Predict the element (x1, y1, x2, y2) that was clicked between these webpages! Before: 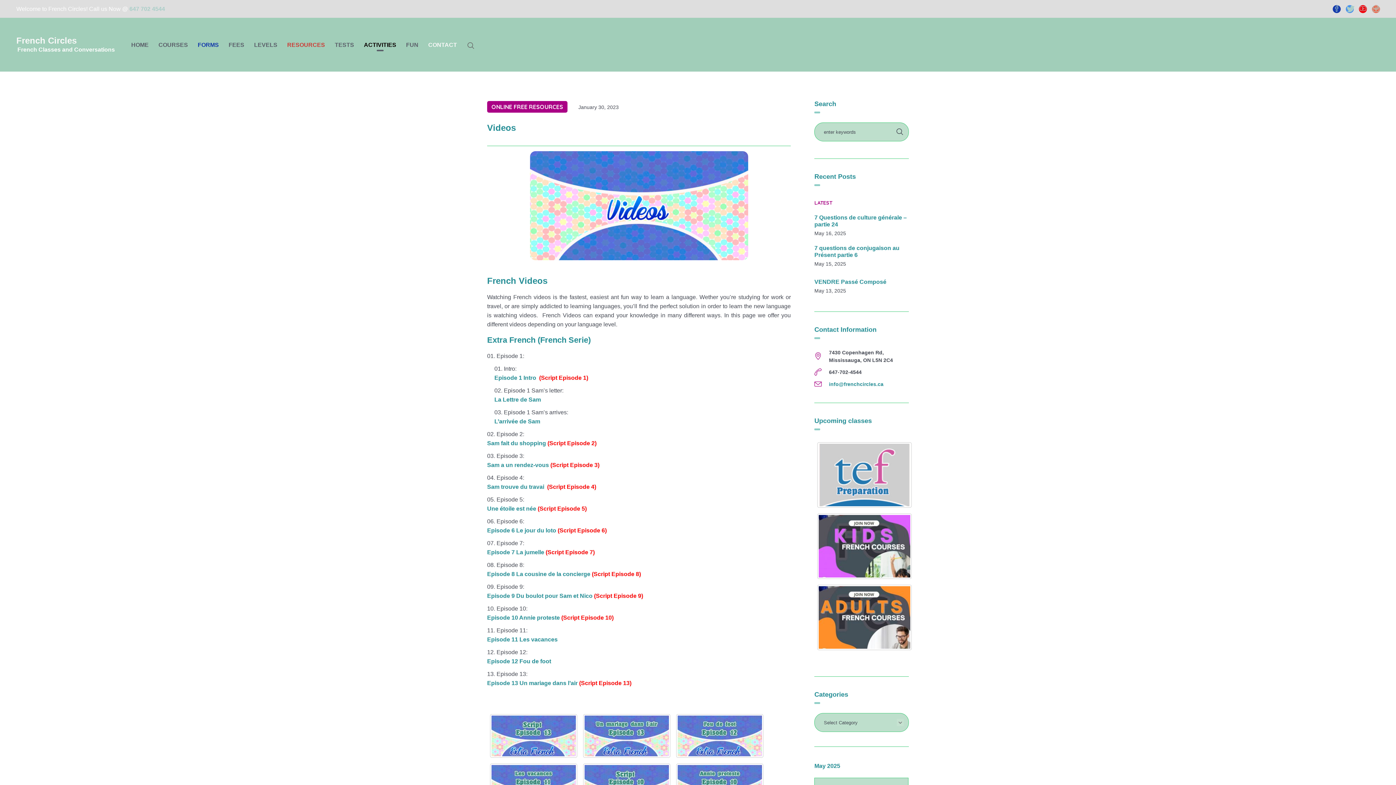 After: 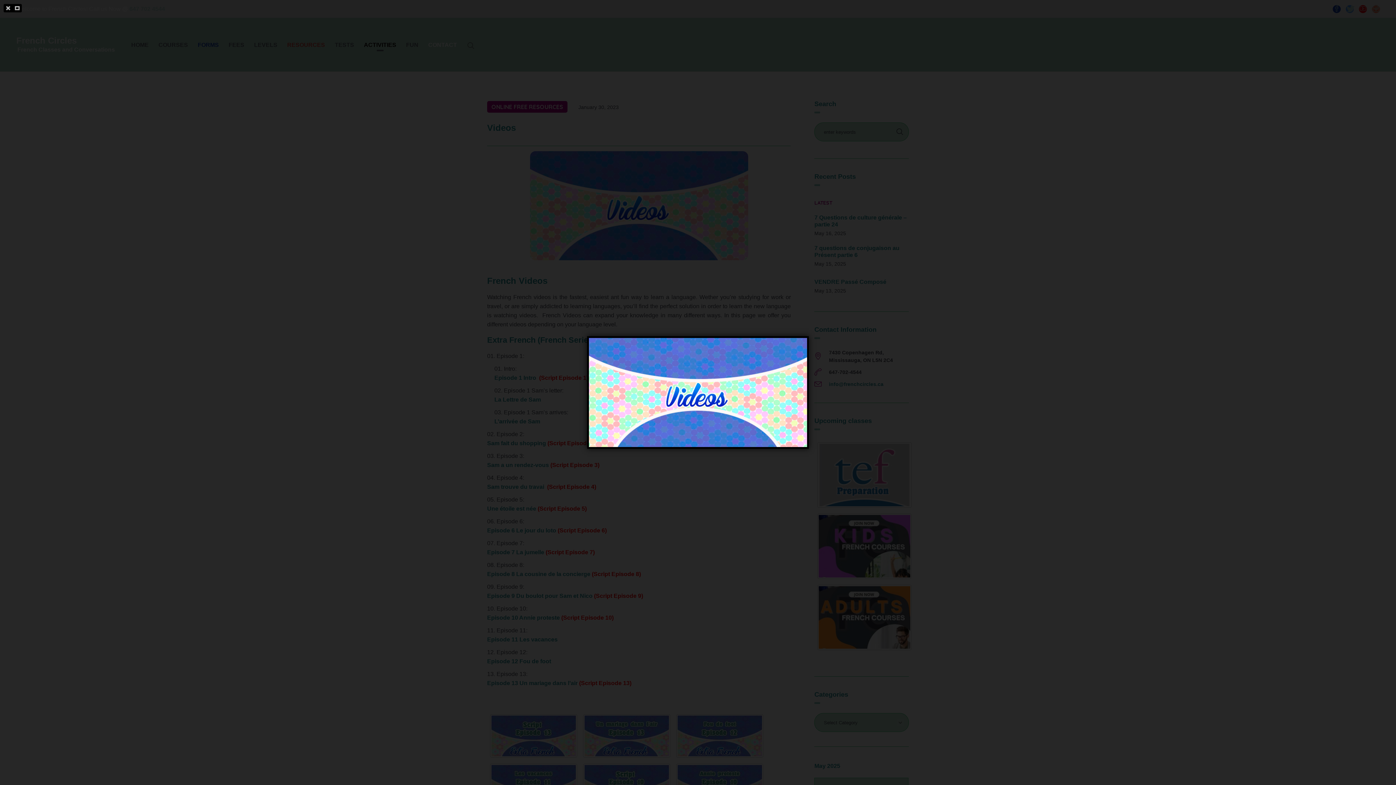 Action: bbox: (530, 202, 748, 208)